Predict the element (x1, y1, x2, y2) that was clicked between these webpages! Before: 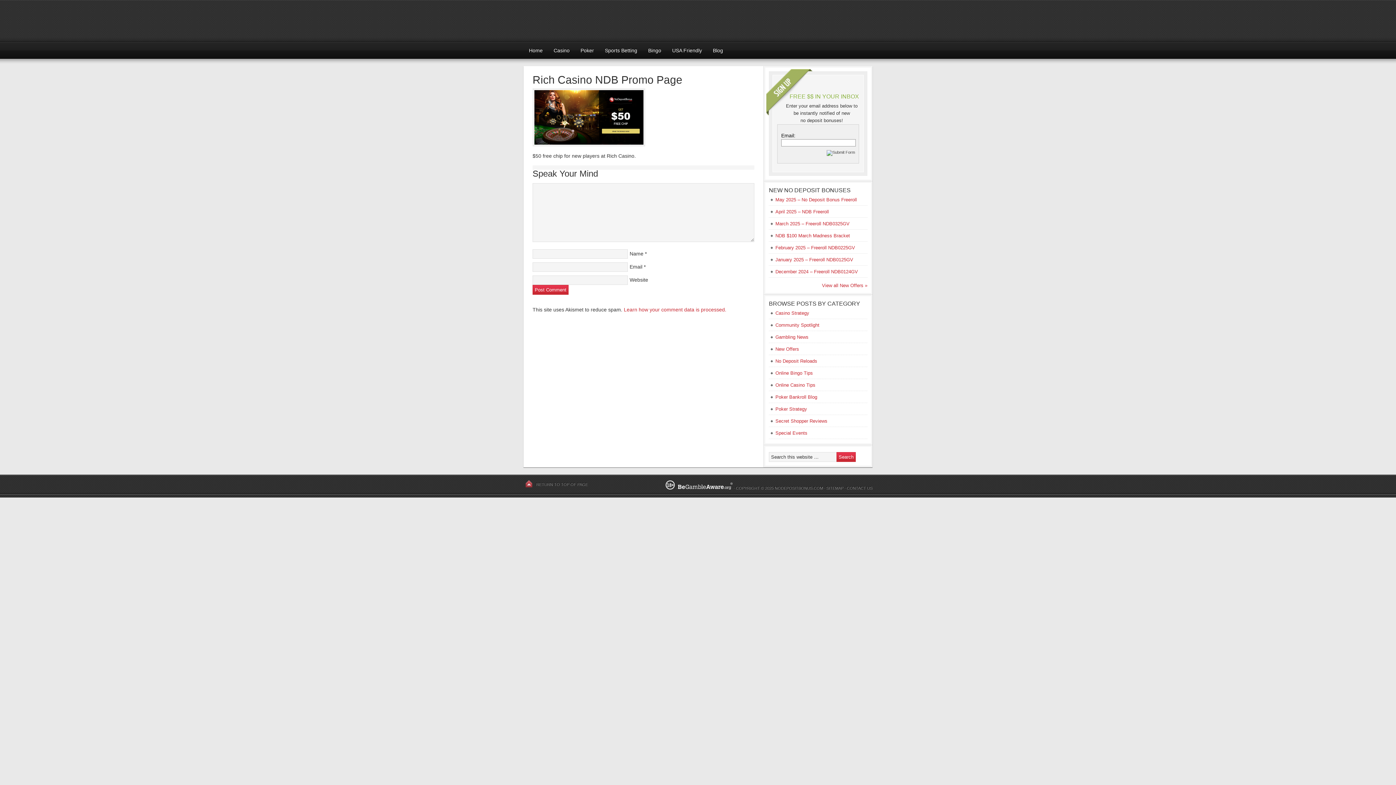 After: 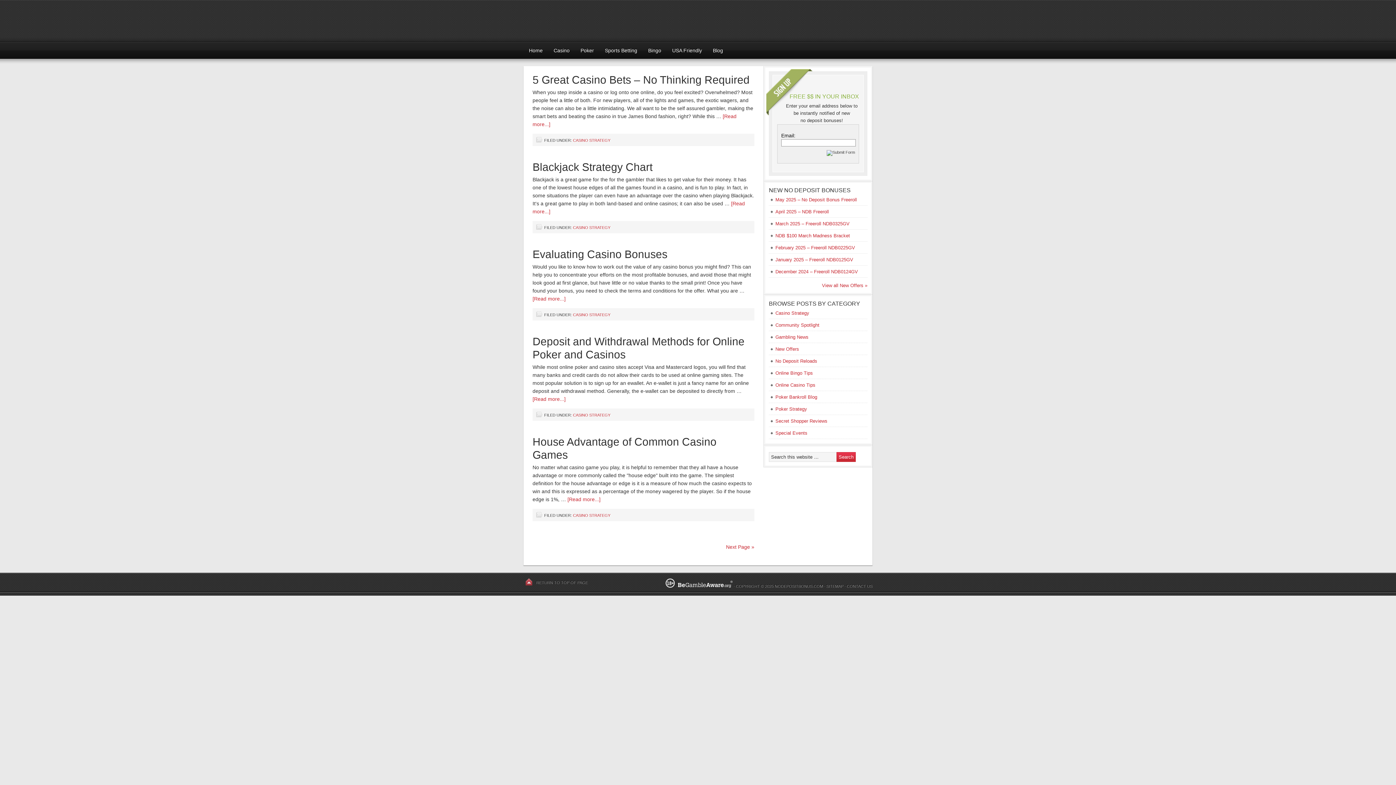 Action: label: Casino Strategy bbox: (775, 310, 809, 316)